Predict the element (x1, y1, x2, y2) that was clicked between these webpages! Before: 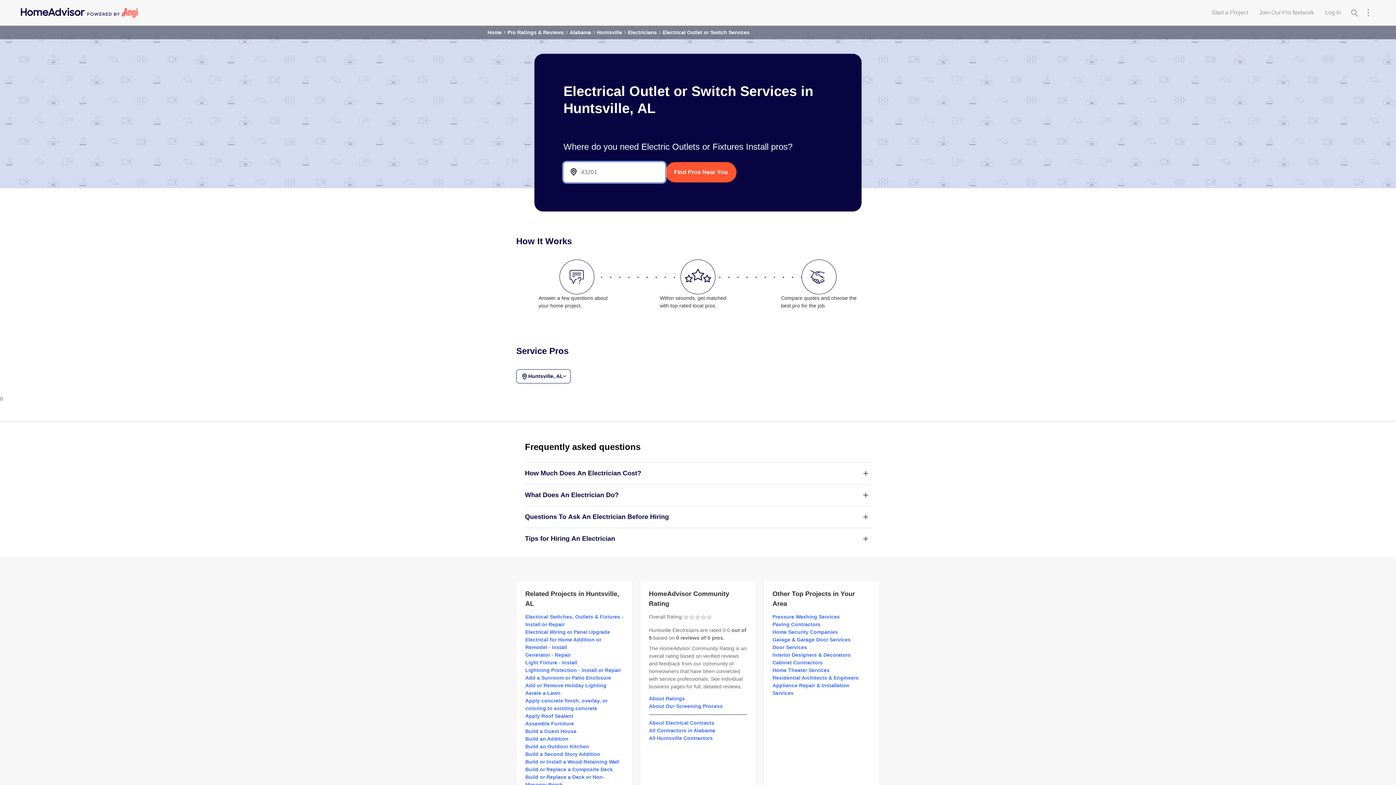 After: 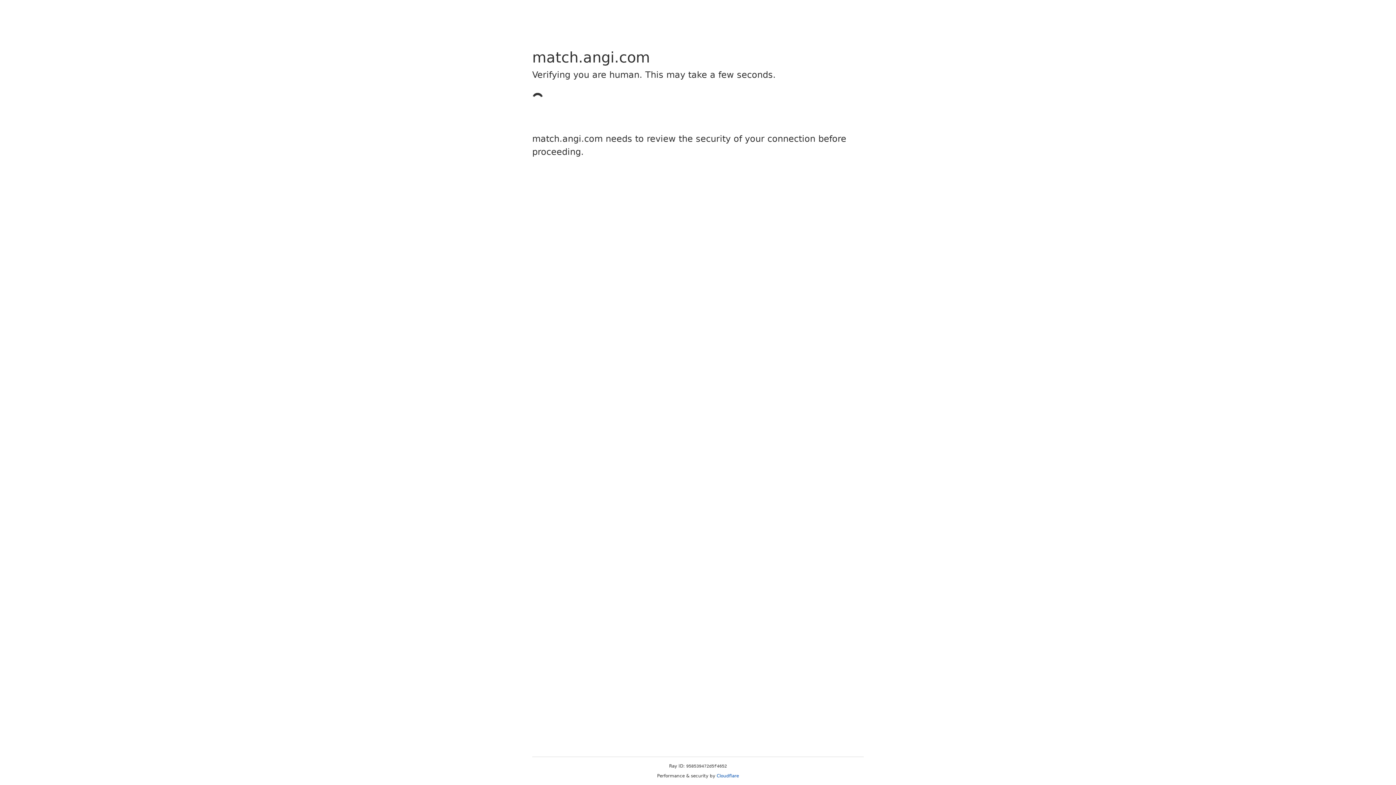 Action: label: Door Services bbox: (772, 644, 807, 650)